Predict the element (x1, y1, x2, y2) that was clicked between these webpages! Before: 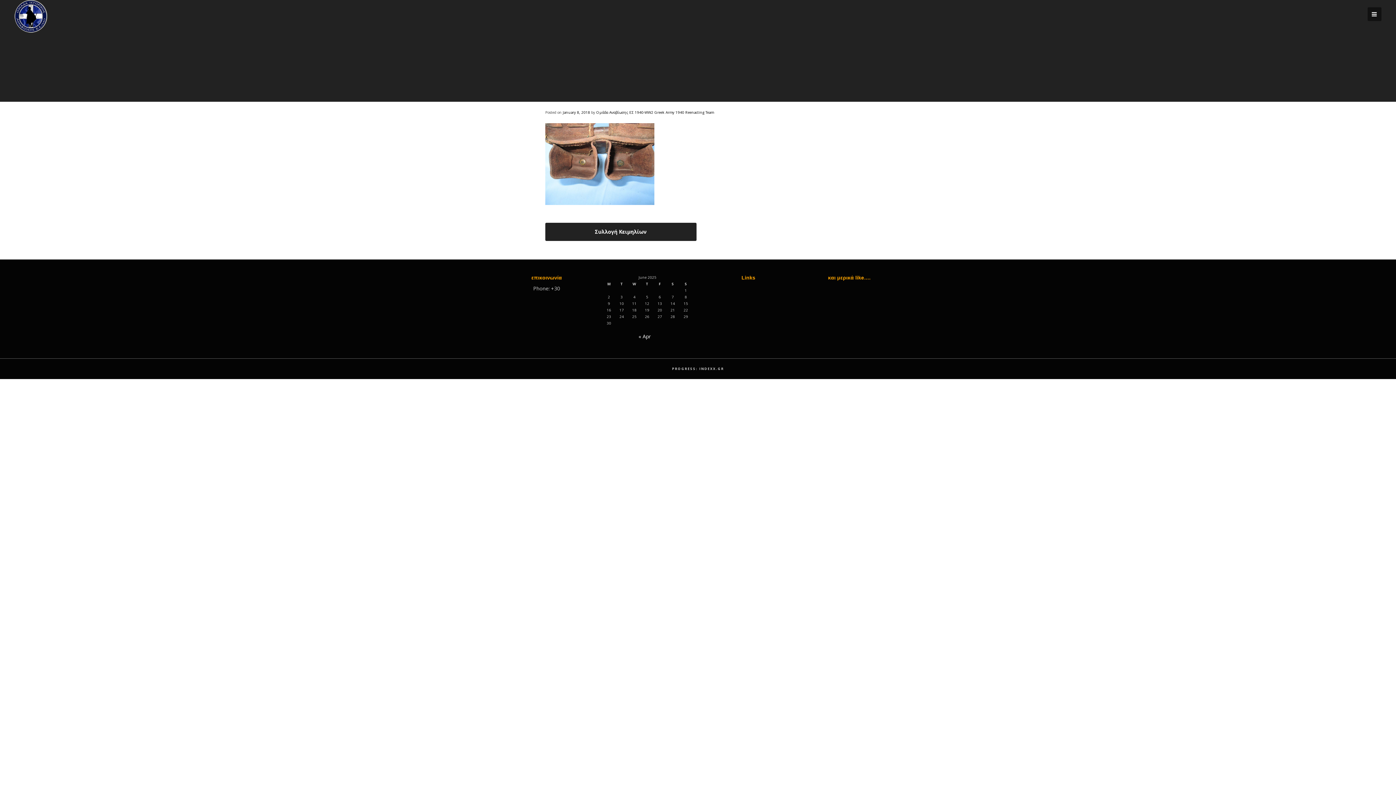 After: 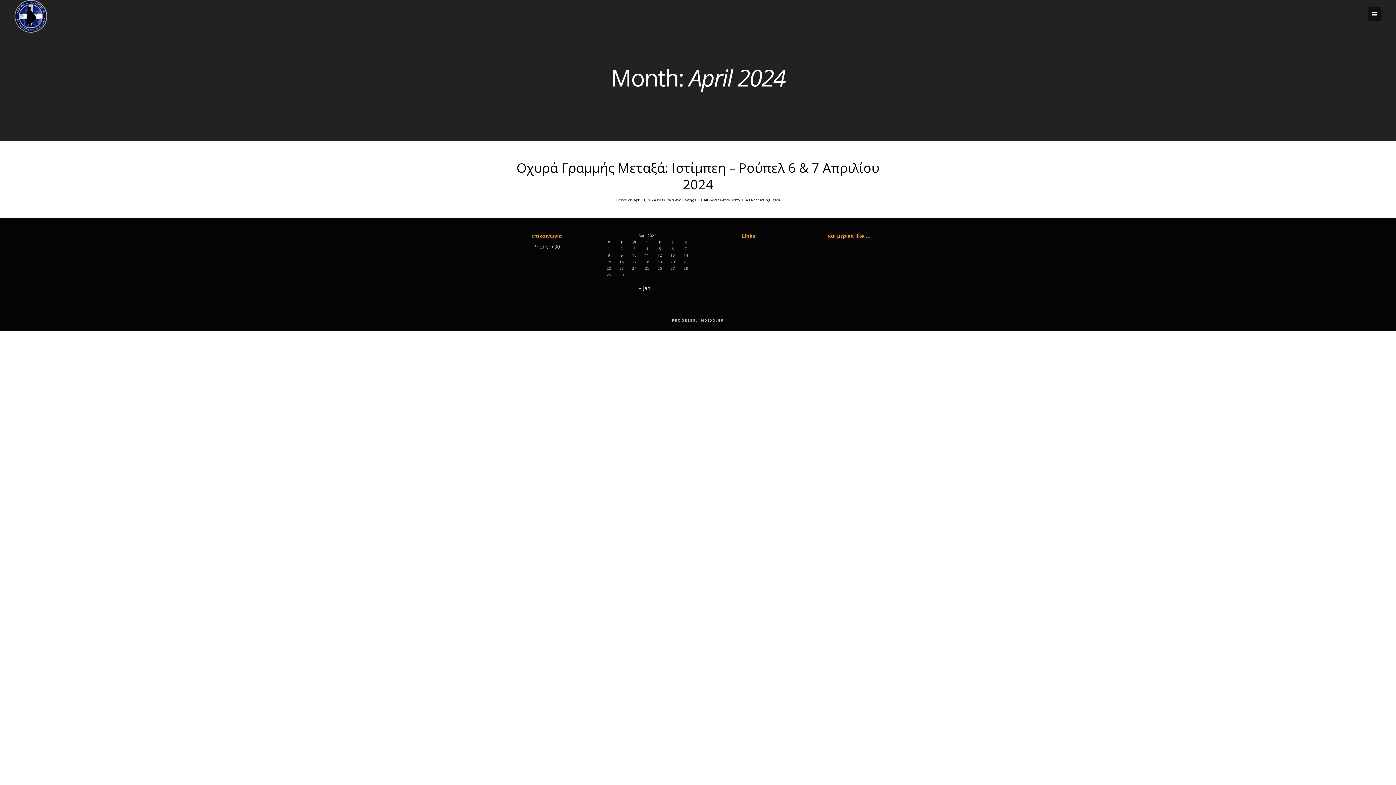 Action: bbox: (638, 333, 650, 340) label: « Apr